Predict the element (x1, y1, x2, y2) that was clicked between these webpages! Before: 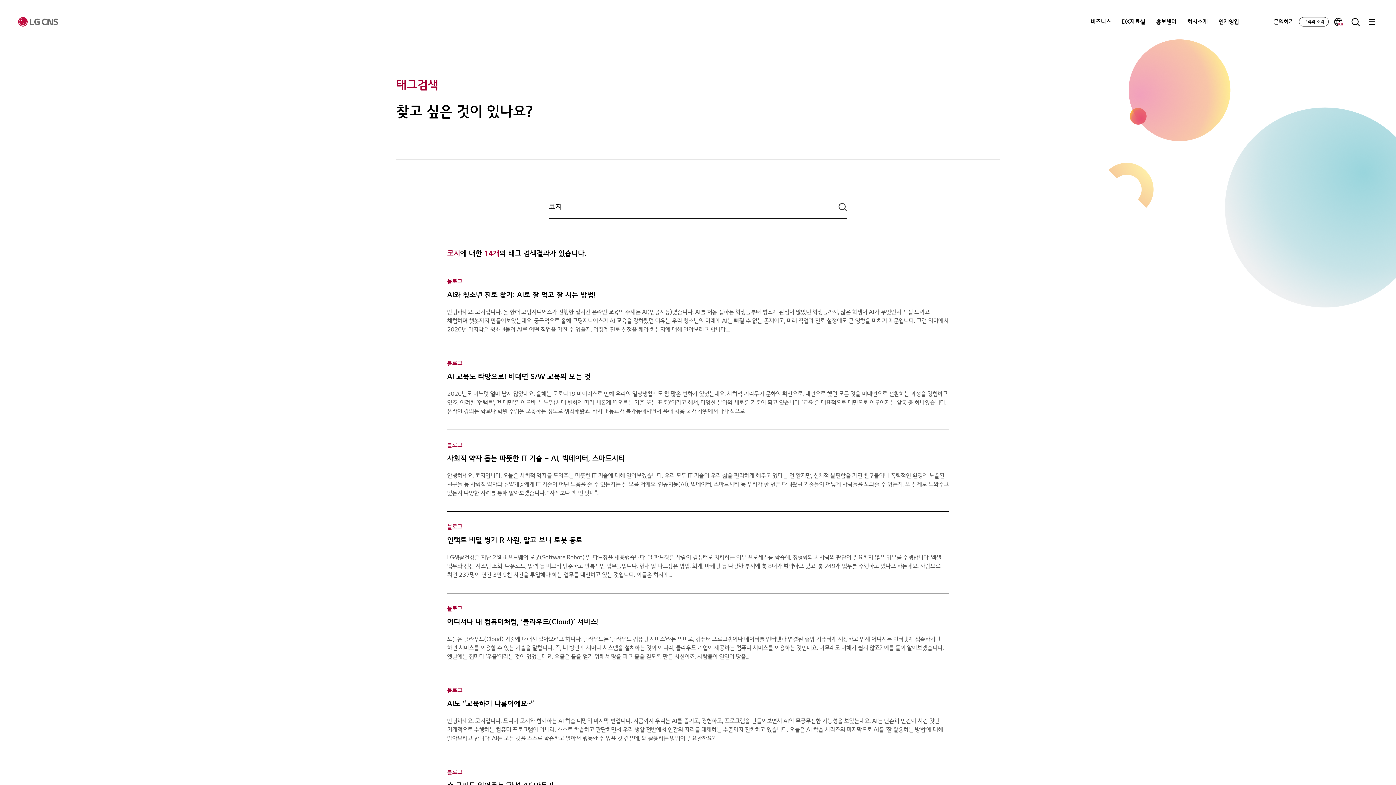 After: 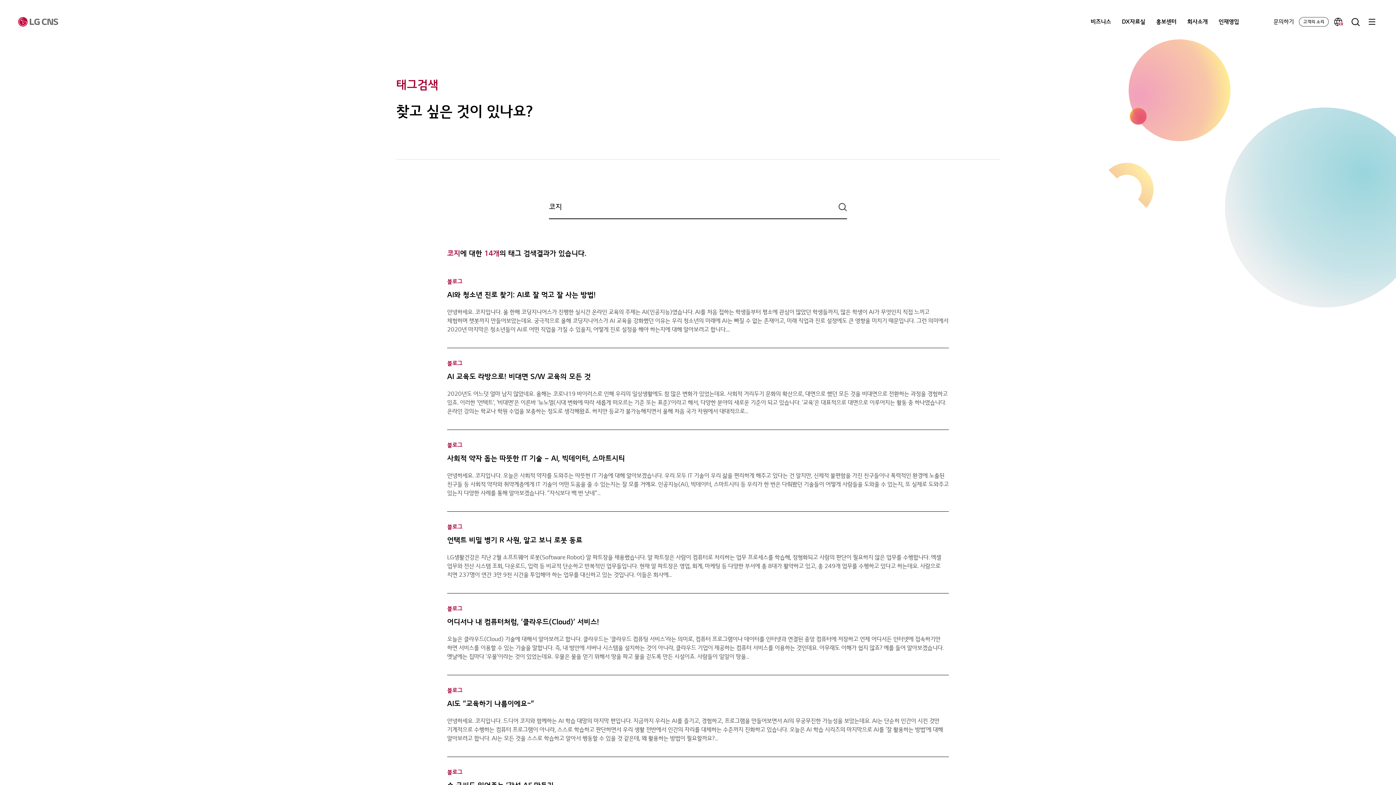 Action: label: 검색 bbox: (837, 202, 847, 211)